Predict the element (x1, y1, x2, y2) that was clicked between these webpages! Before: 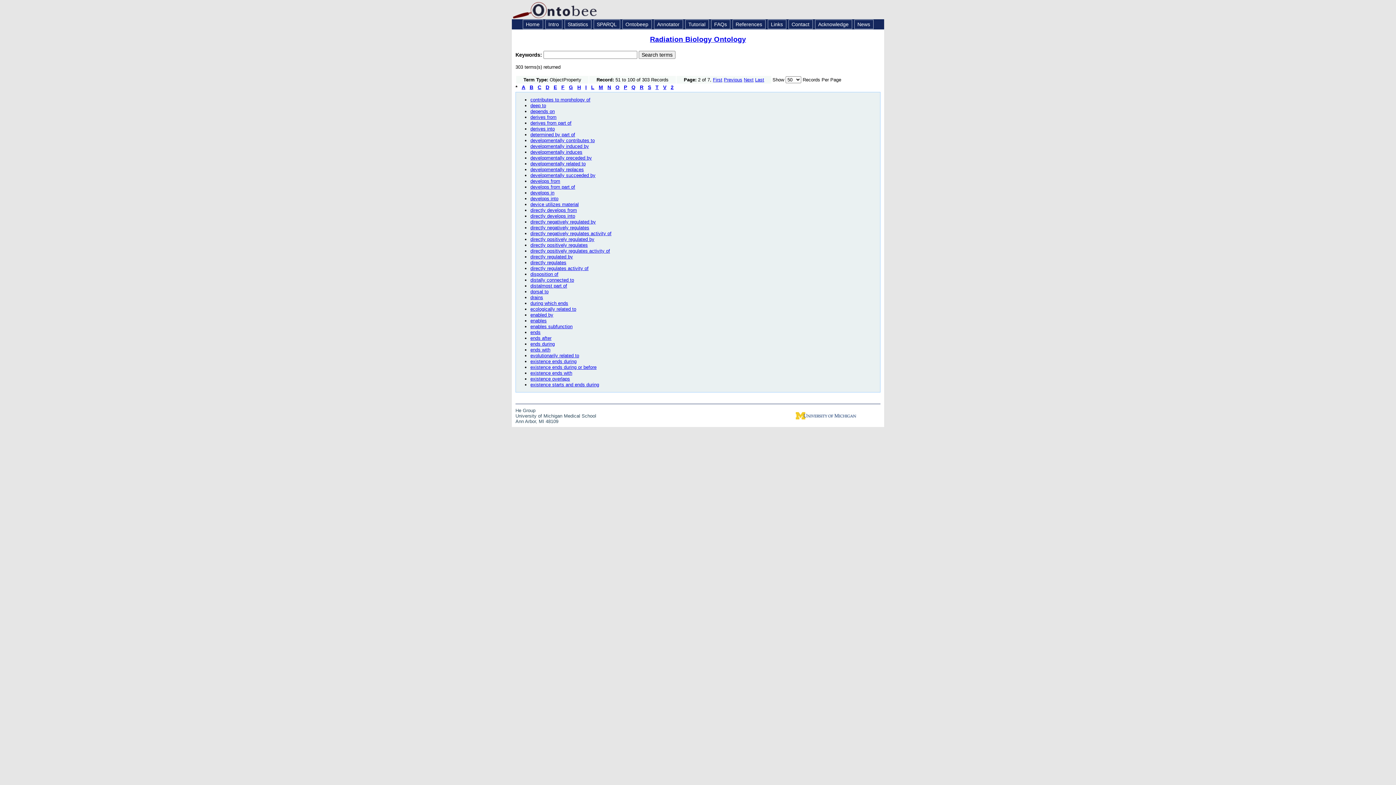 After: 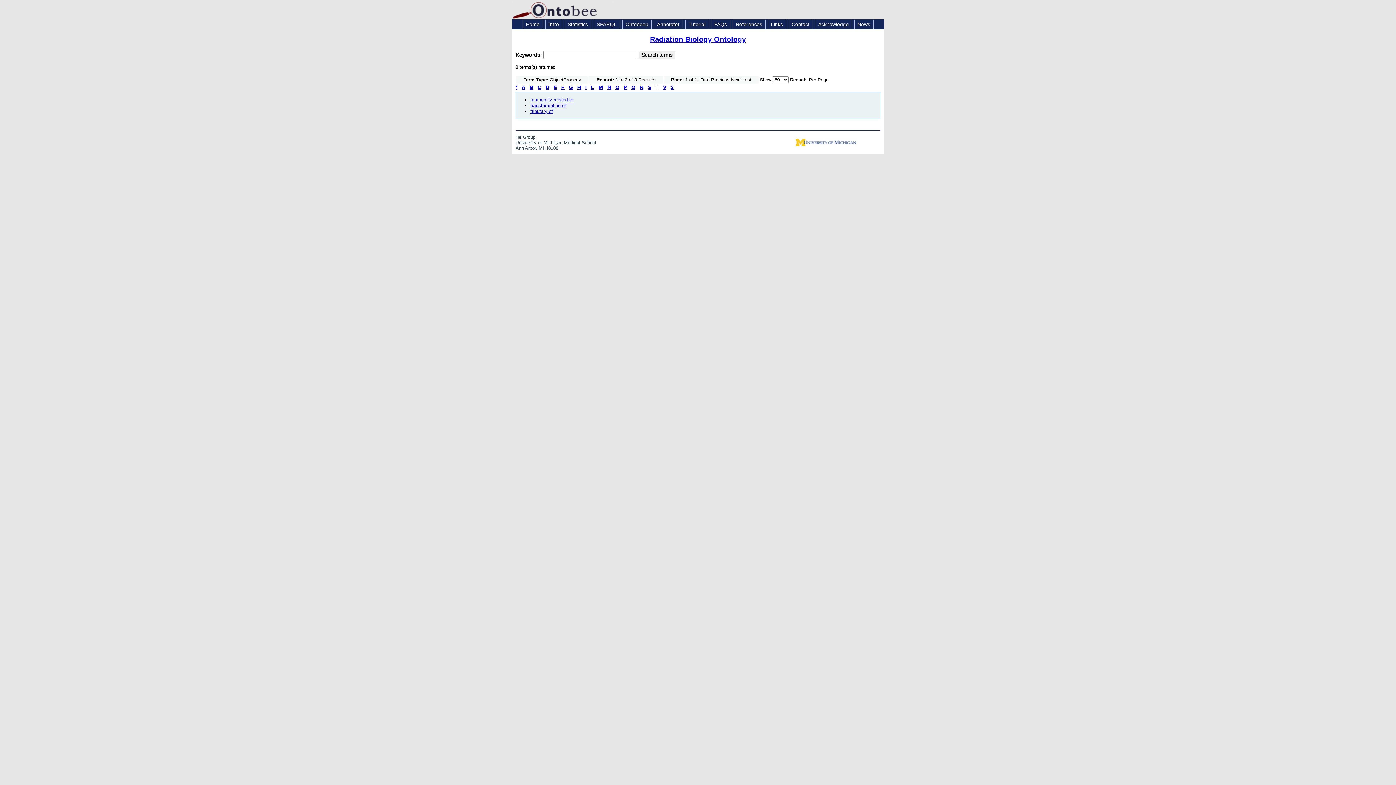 Action: label: T bbox: (655, 84, 658, 90)